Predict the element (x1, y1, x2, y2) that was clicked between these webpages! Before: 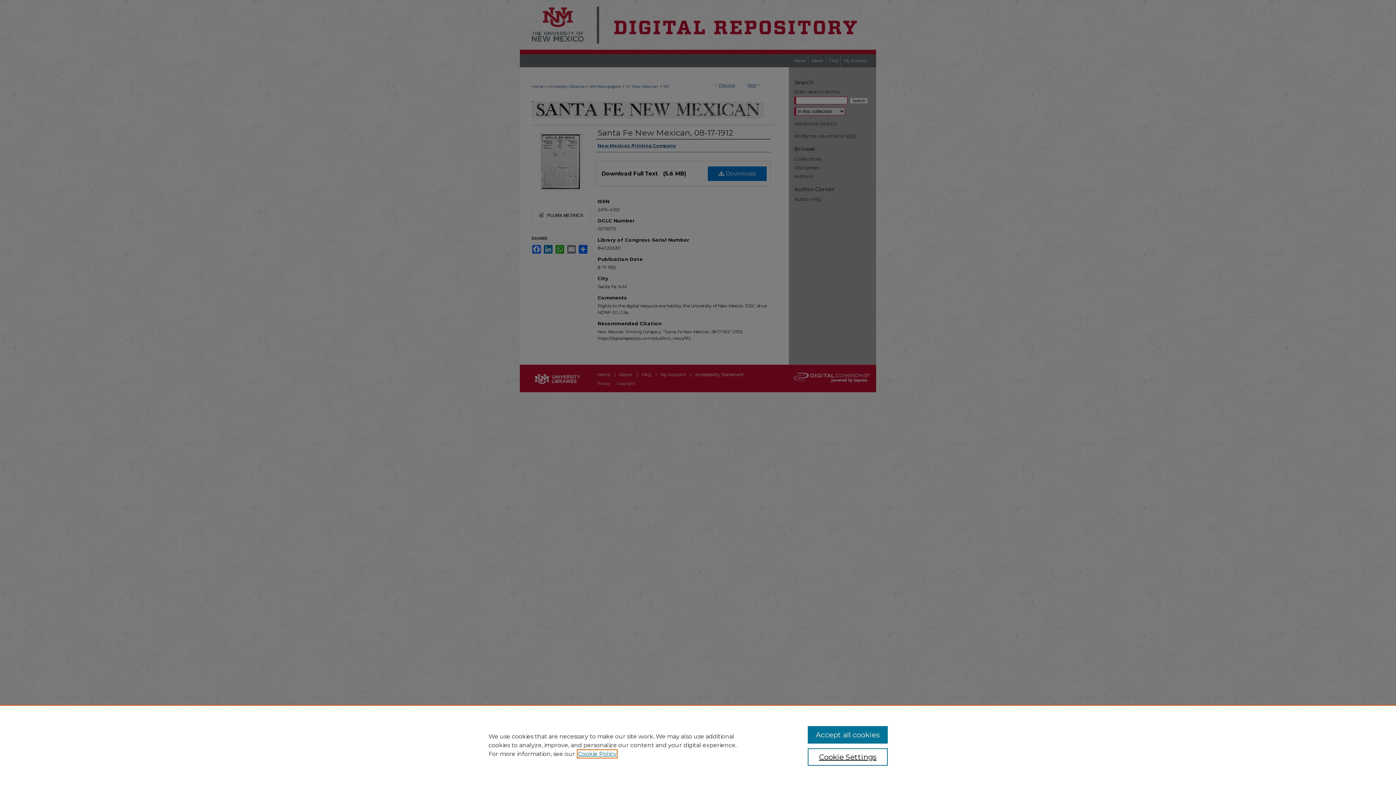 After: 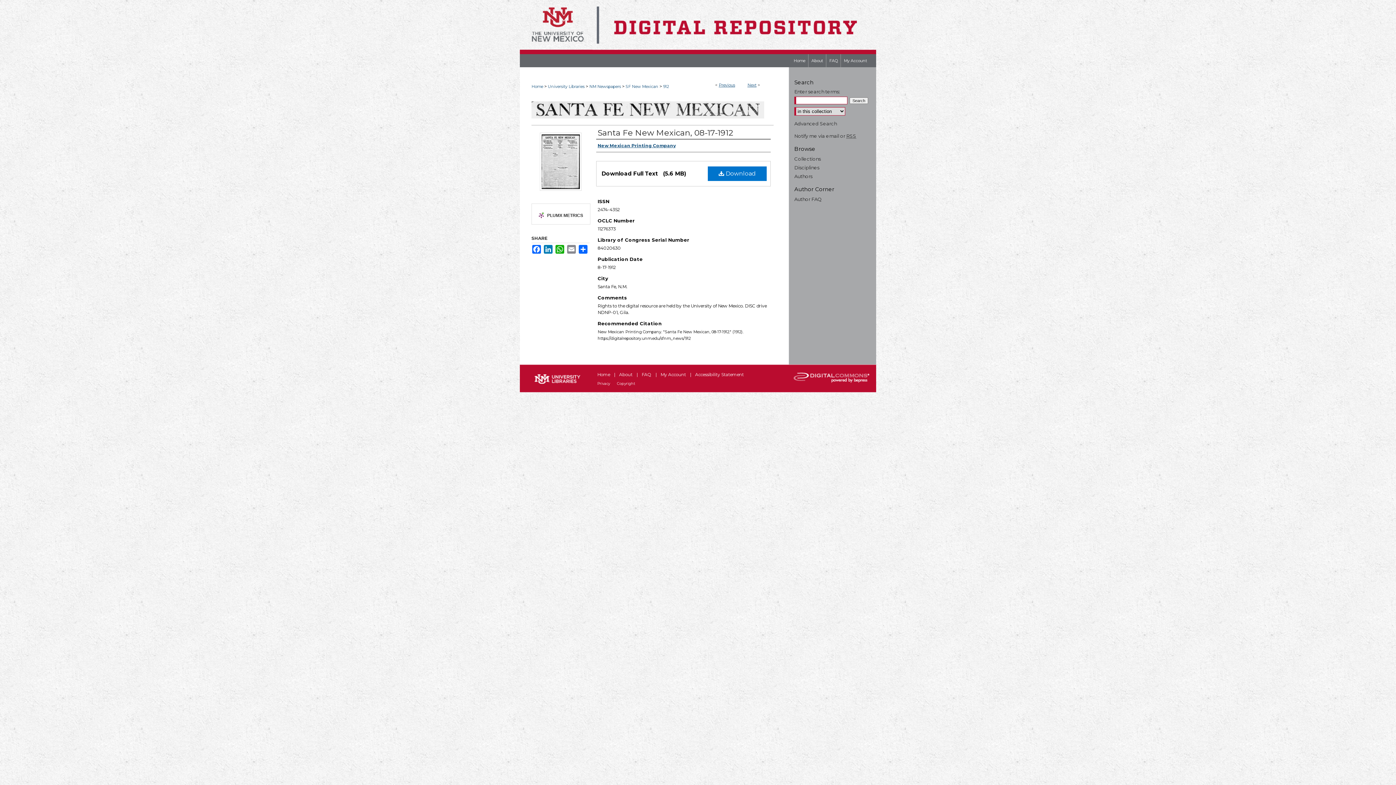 Action: label: Accept all cookies bbox: (807, 726, 887, 744)